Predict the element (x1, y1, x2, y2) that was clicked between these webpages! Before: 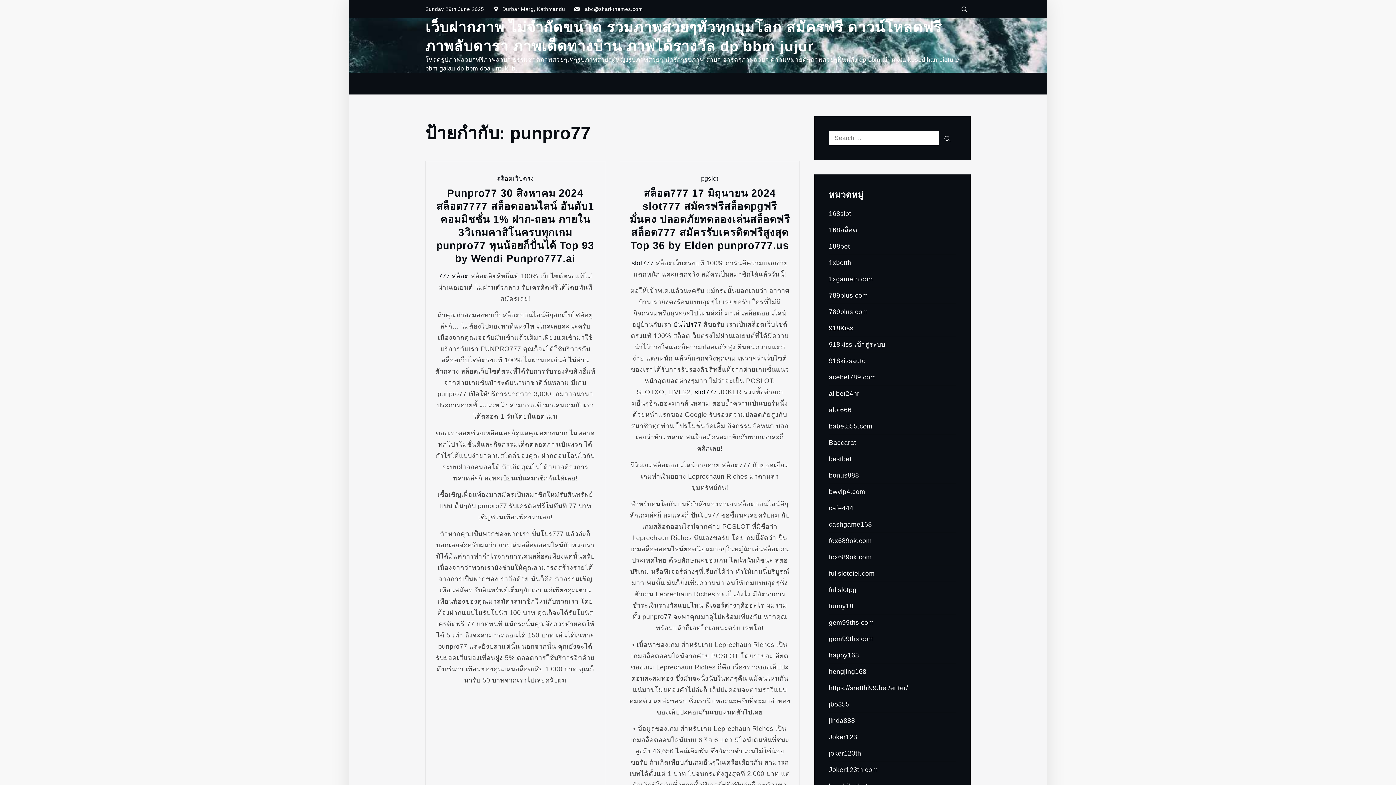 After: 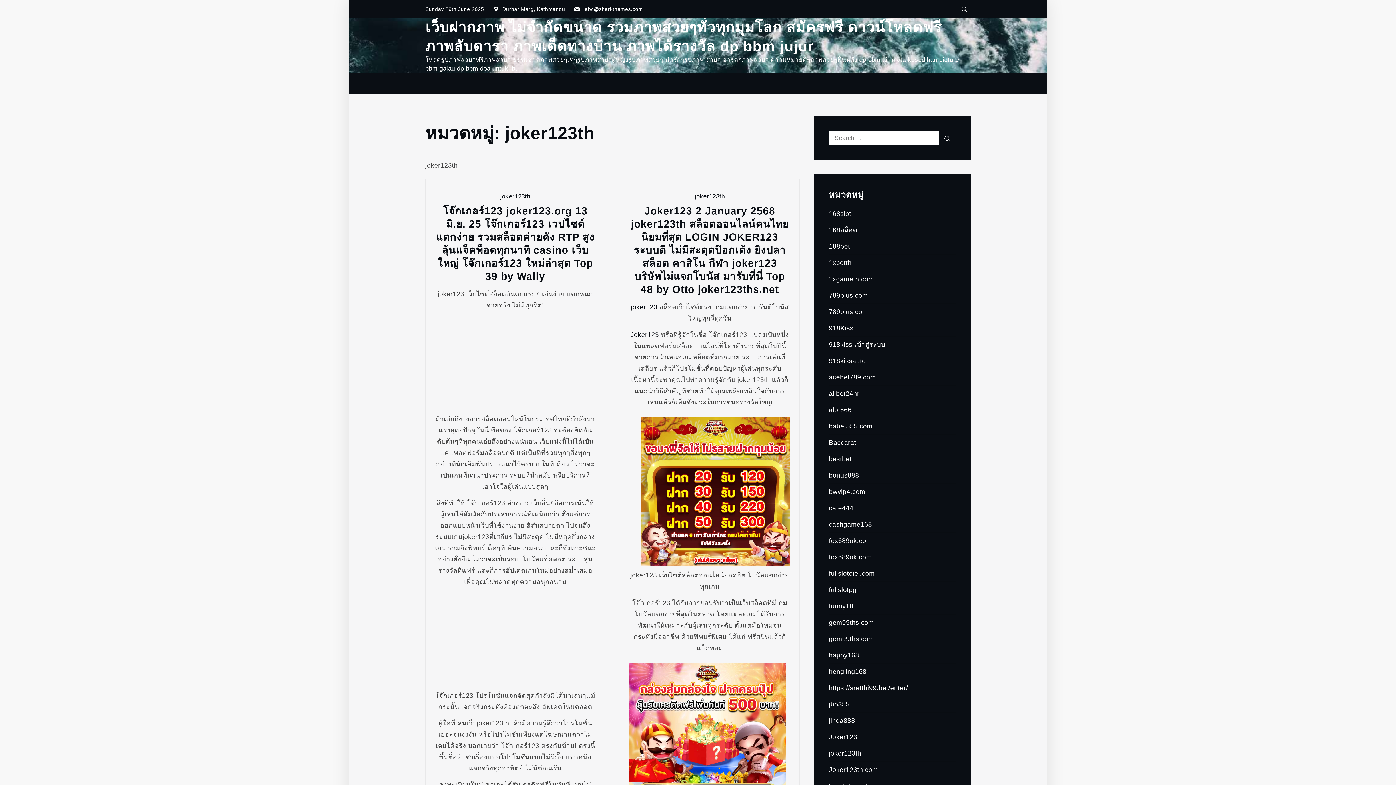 Action: label: joker123th bbox: (829, 750, 861, 757)